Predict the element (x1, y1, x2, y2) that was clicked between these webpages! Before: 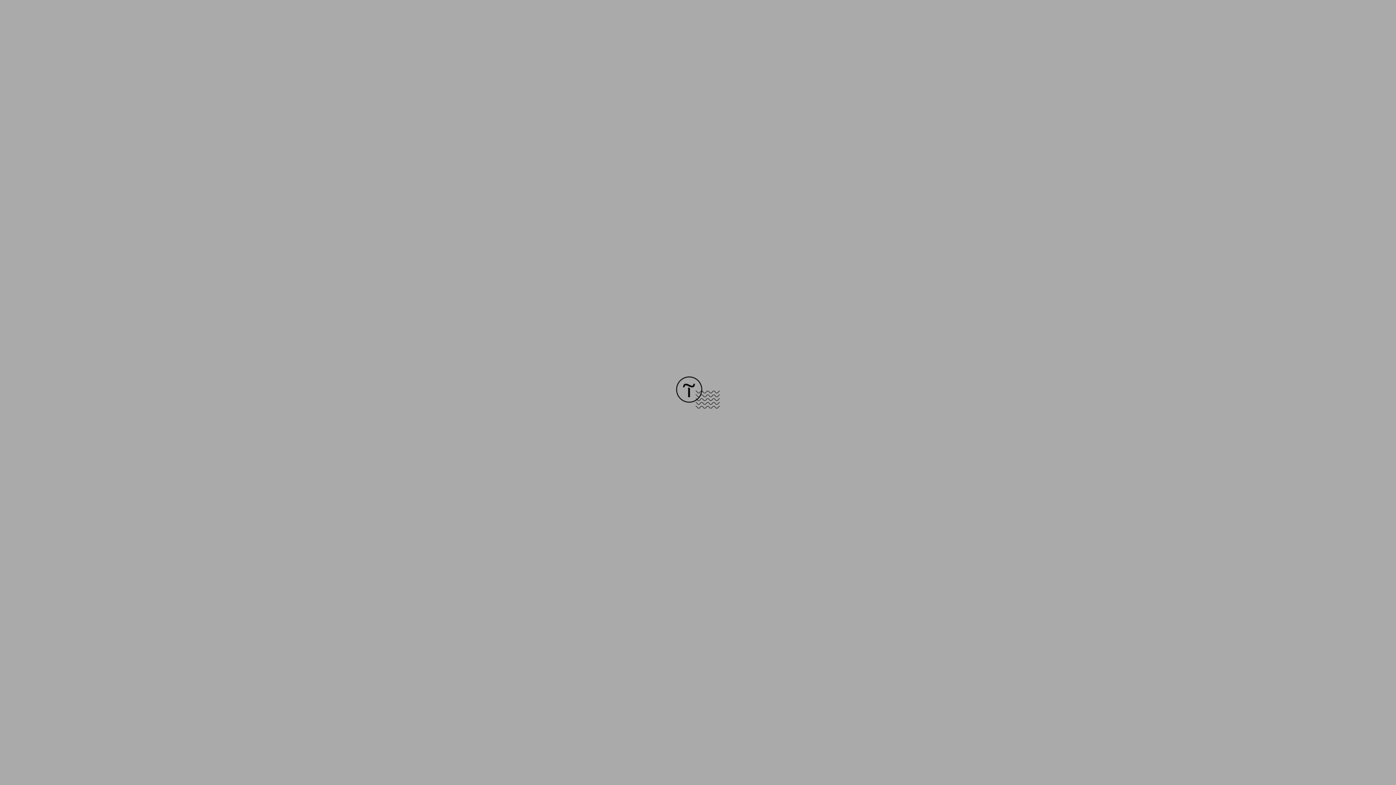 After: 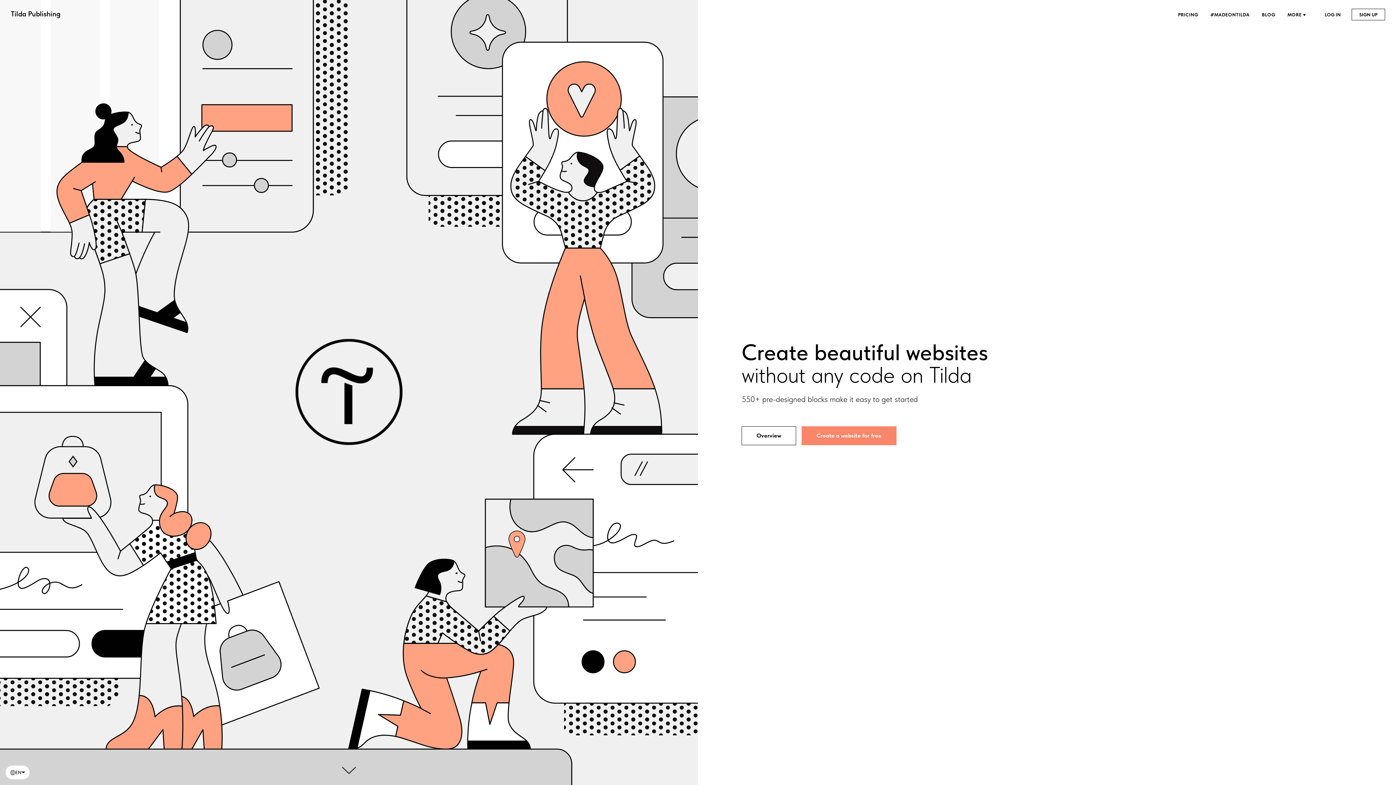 Action: bbox: (676, 403, 720, 409)